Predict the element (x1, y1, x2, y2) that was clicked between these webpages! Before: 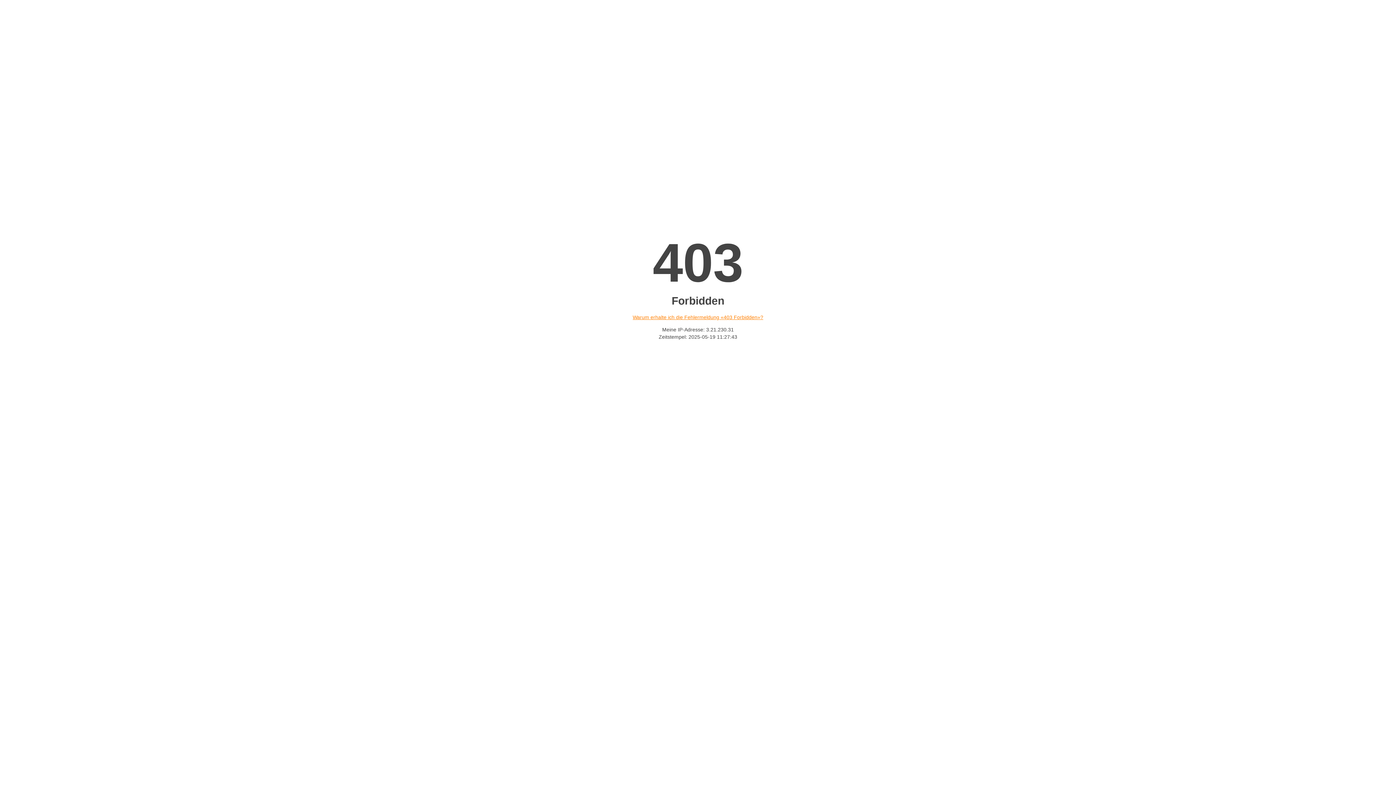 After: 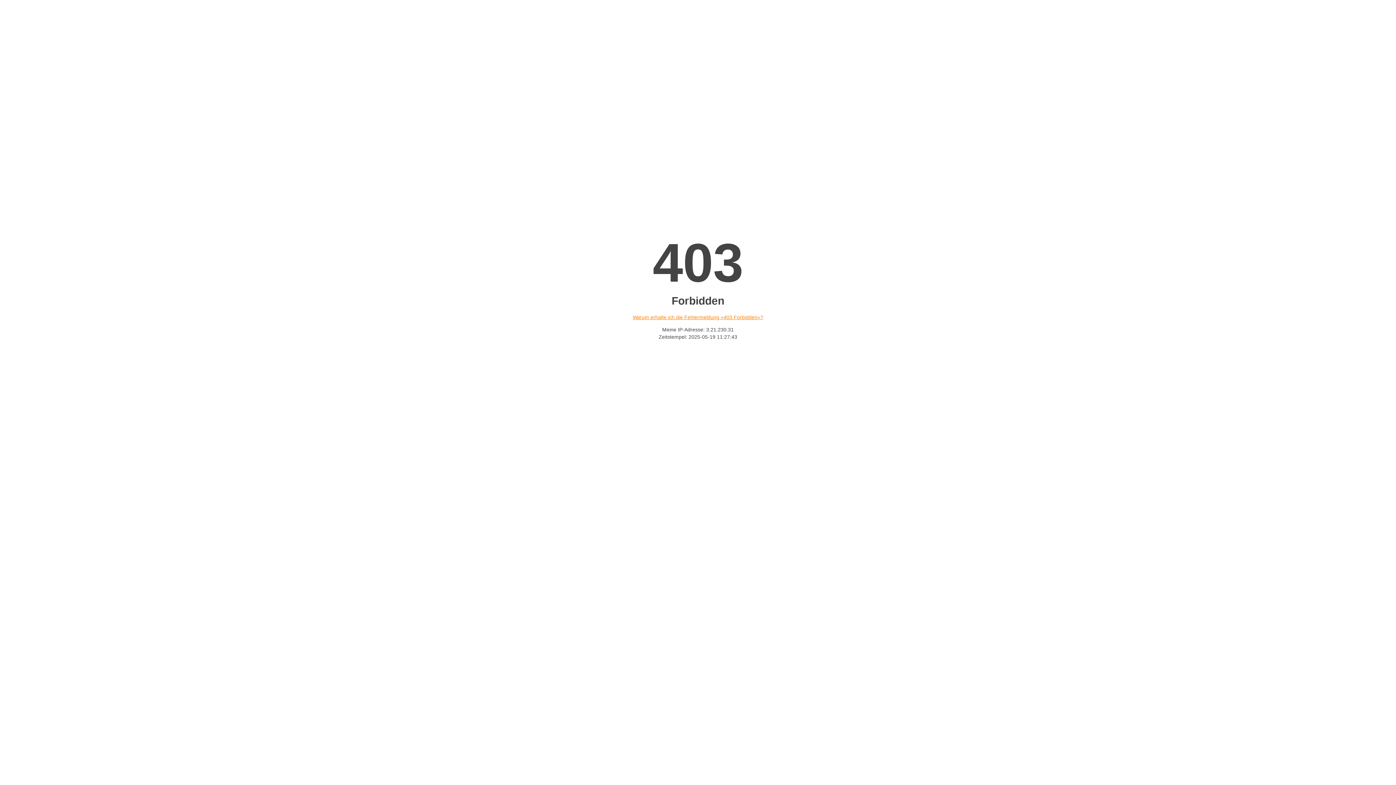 Action: label: Warum erhalte ich die Fehlermeldung «403 Forbidden»? bbox: (632, 314, 763, 320)